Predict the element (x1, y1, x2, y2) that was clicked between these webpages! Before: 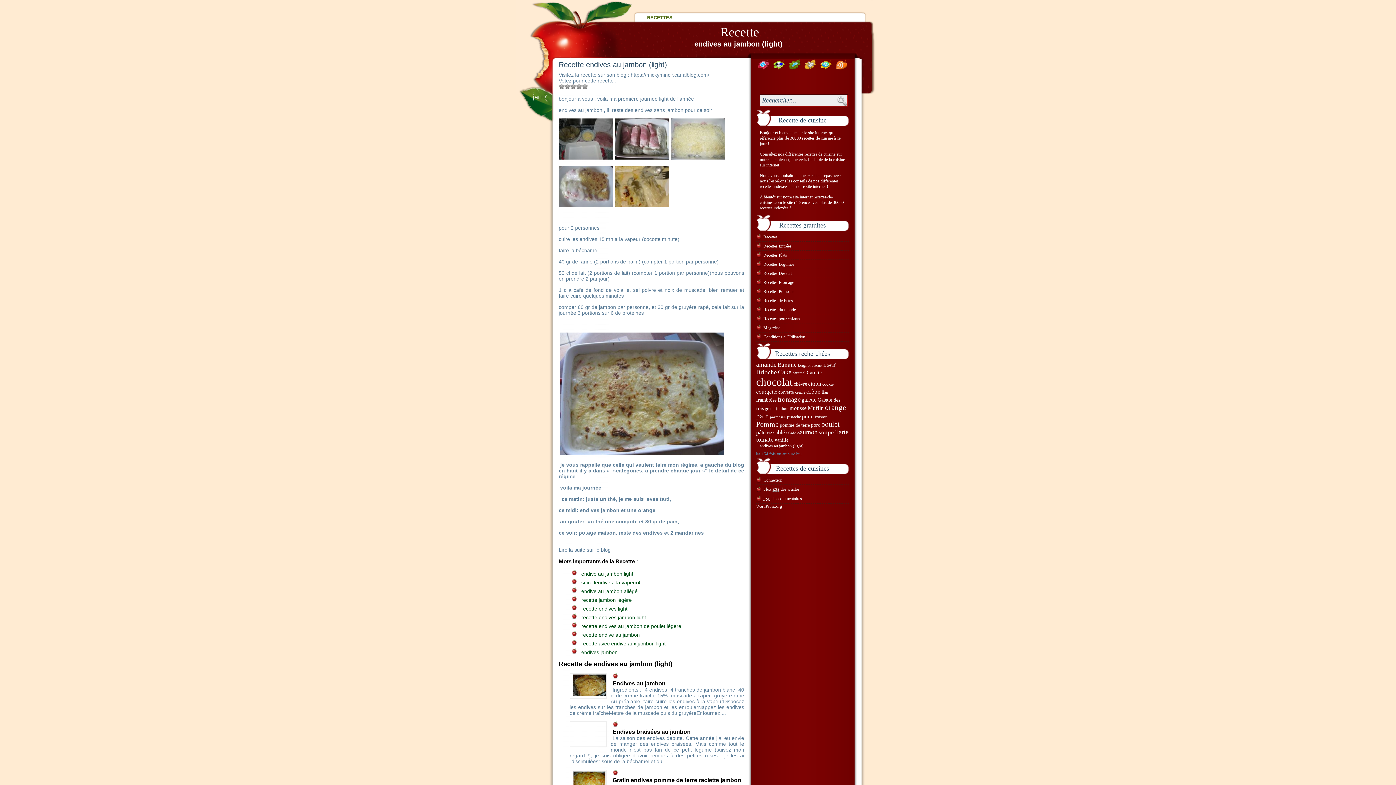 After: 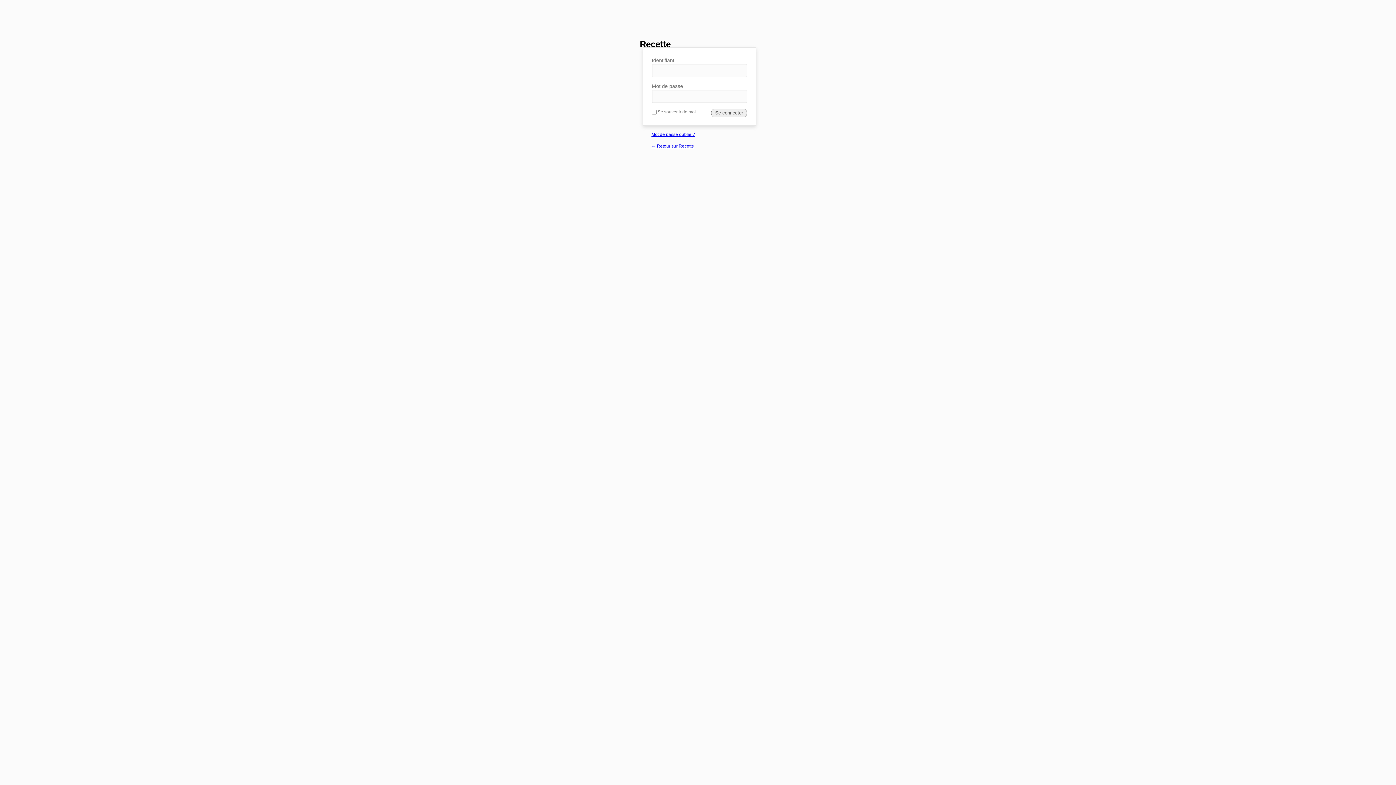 Action: label: Connexion bbox: (756, 476, 849, 485)